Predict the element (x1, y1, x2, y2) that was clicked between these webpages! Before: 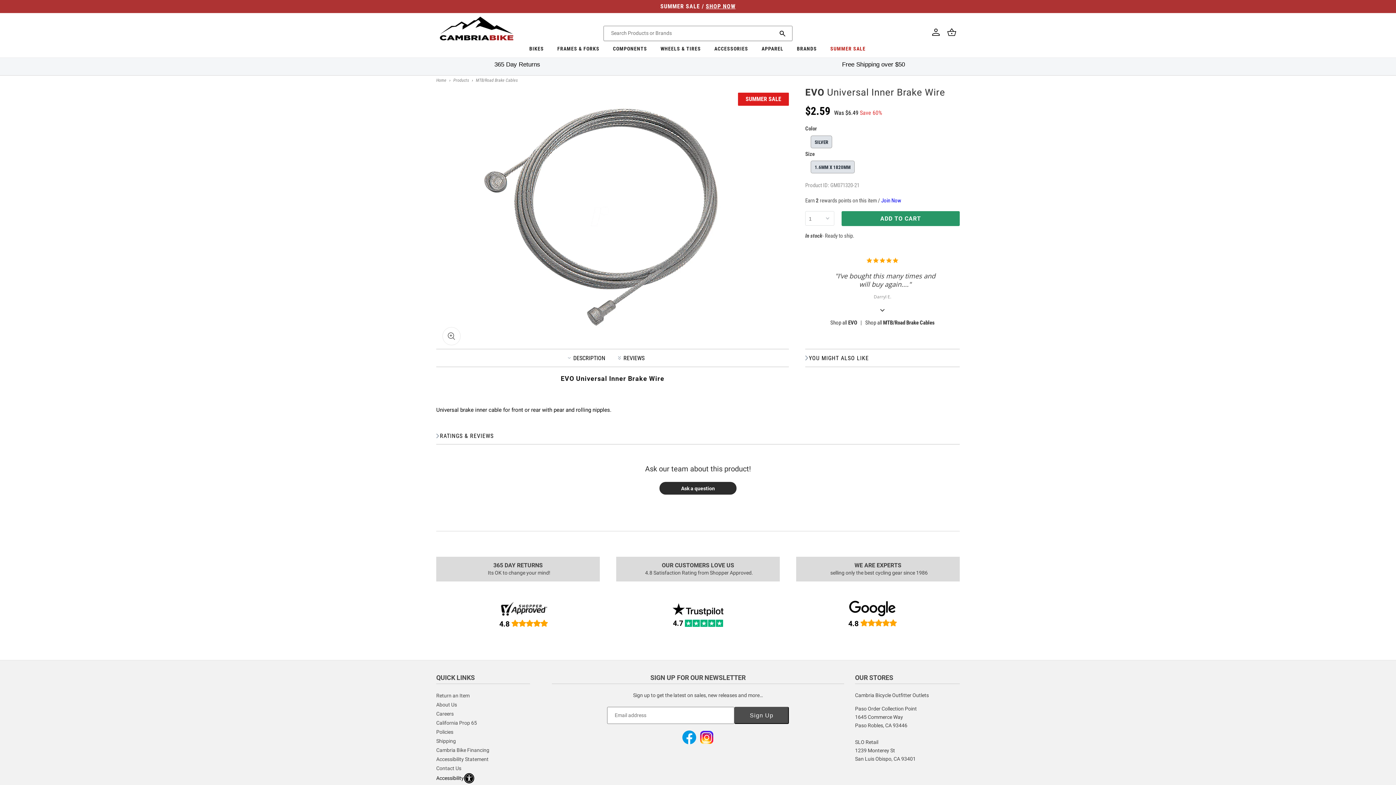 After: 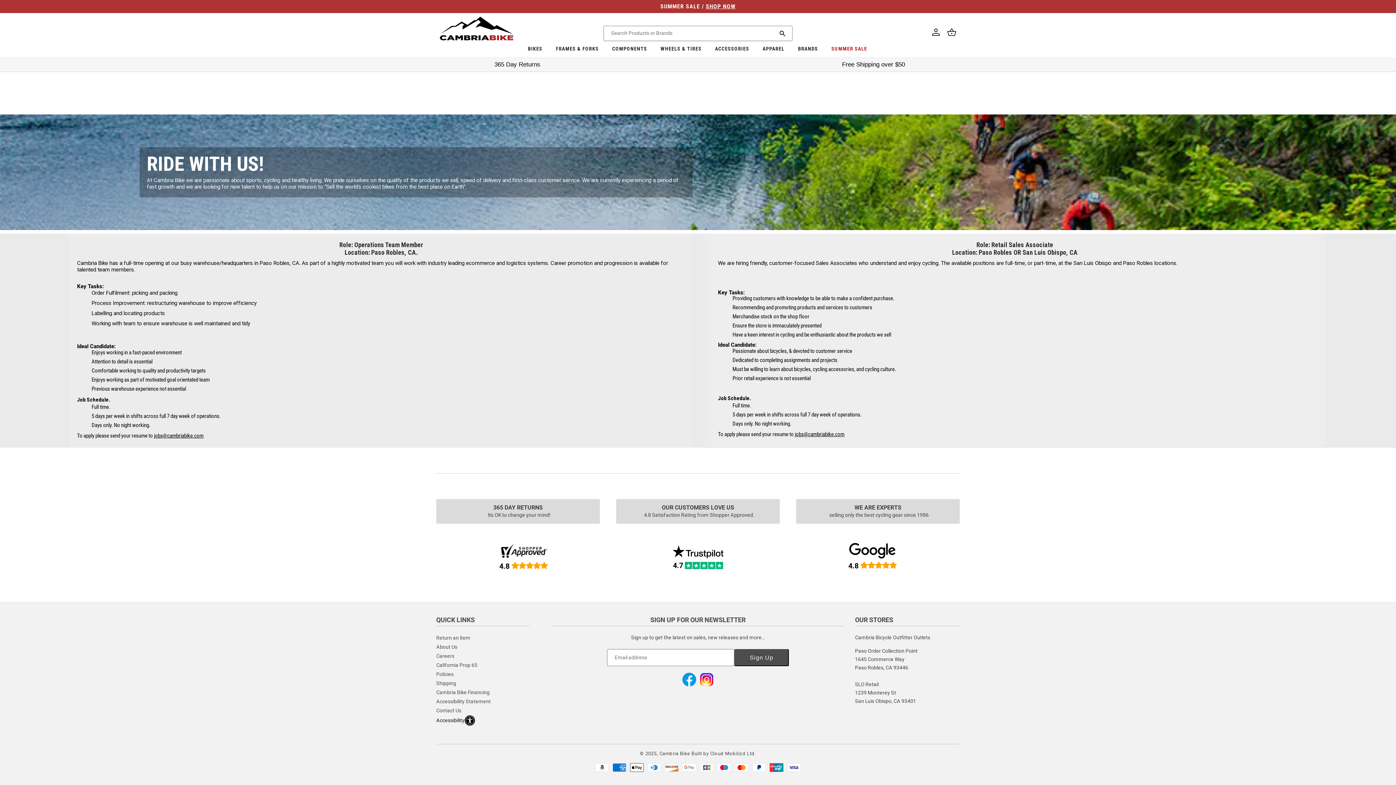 Action: bbox: (436, 709, 453, 718) label: Careers